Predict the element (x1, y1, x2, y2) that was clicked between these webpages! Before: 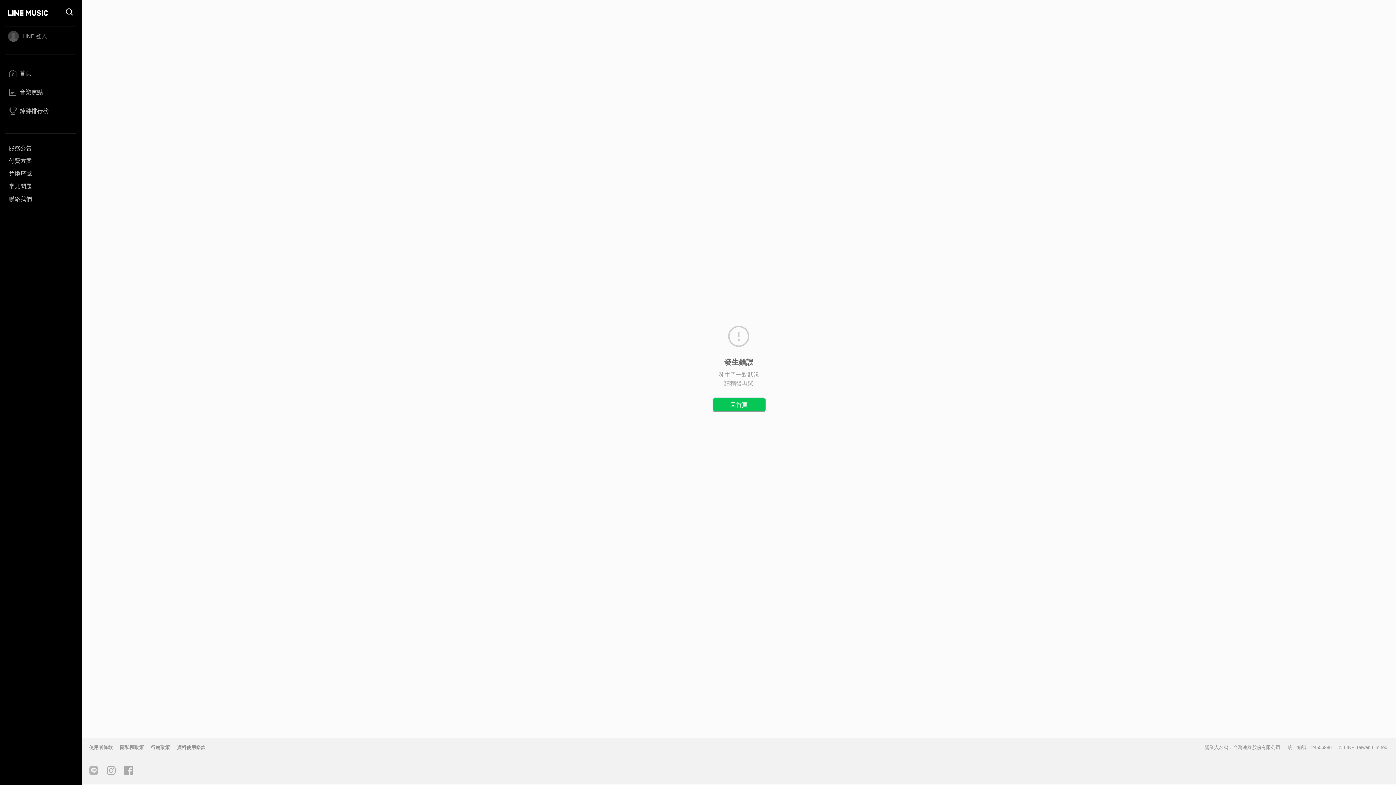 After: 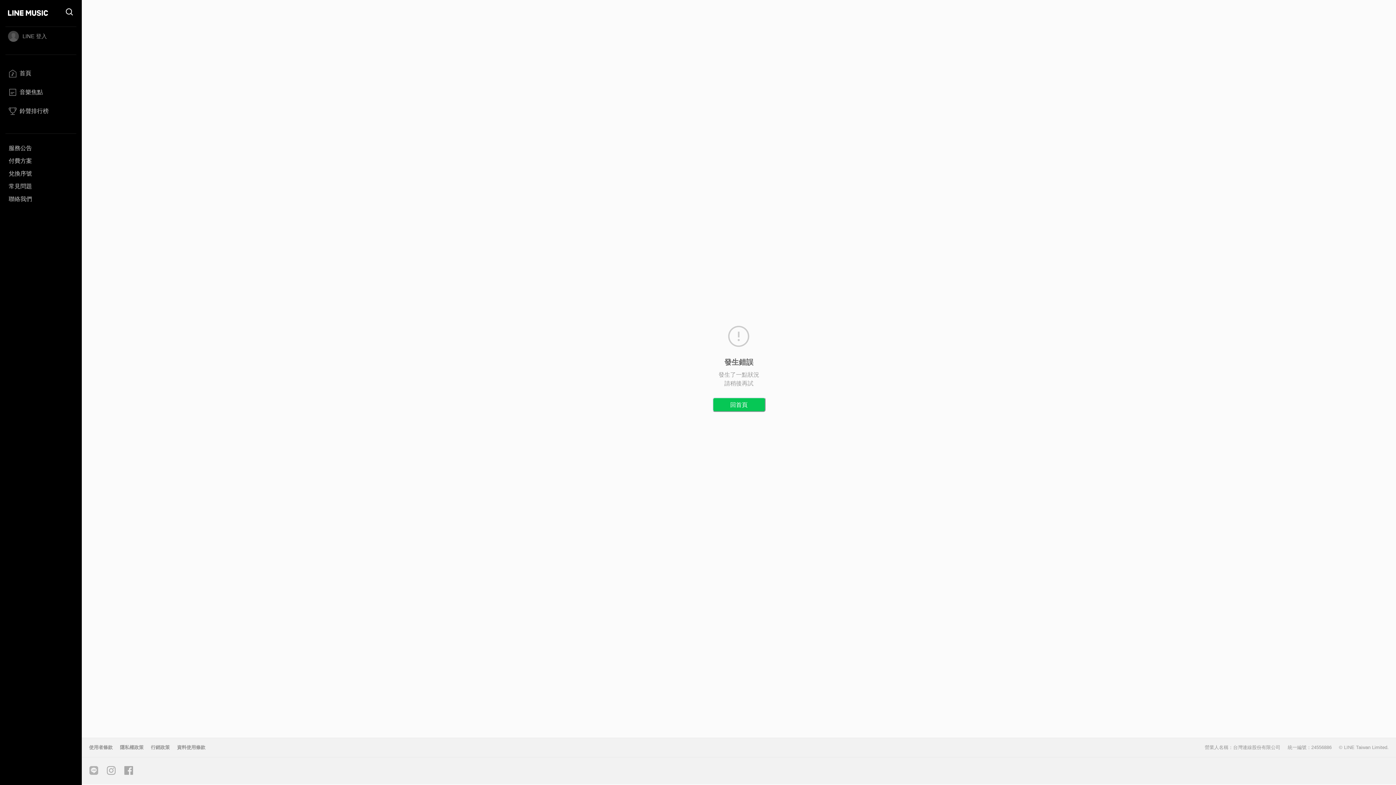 Action: bbox: (85, 762, 102, 779)